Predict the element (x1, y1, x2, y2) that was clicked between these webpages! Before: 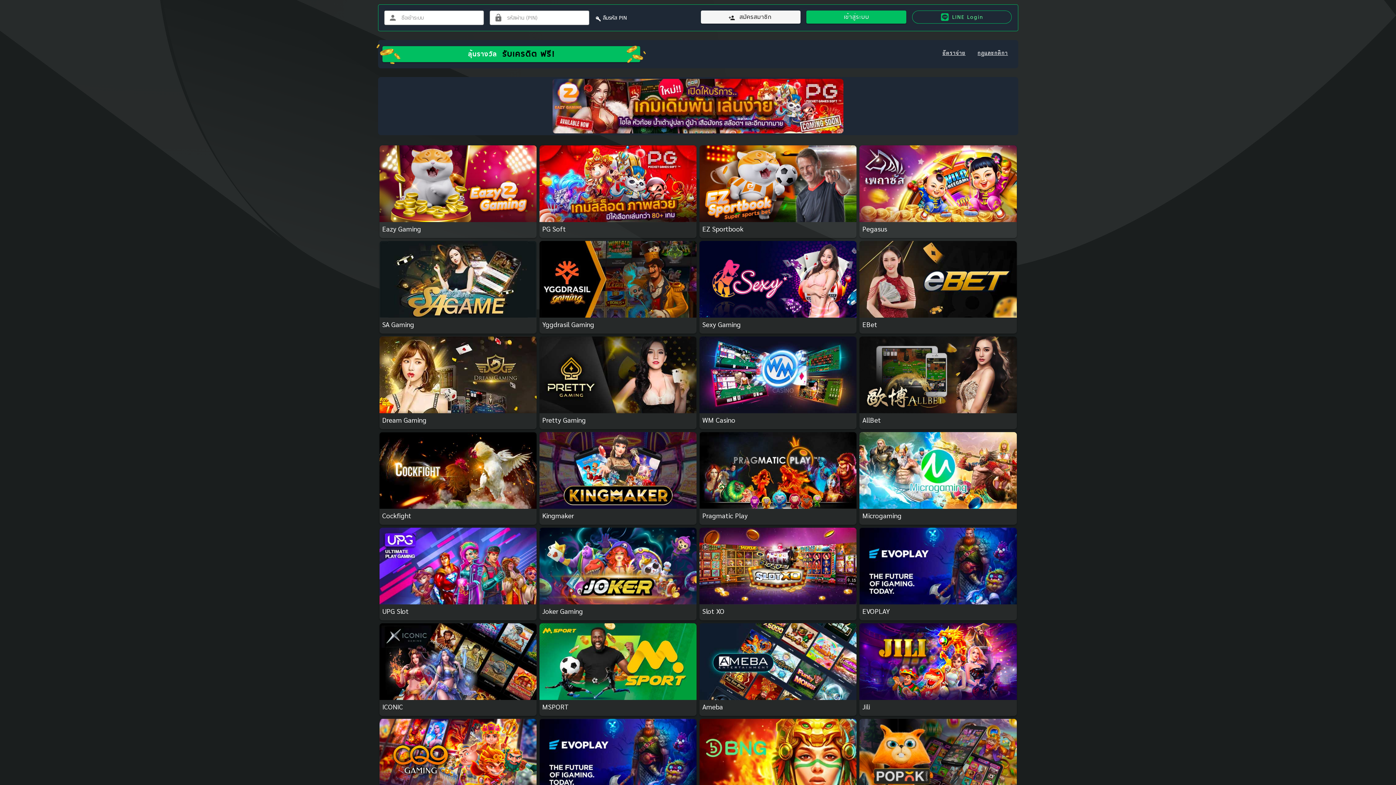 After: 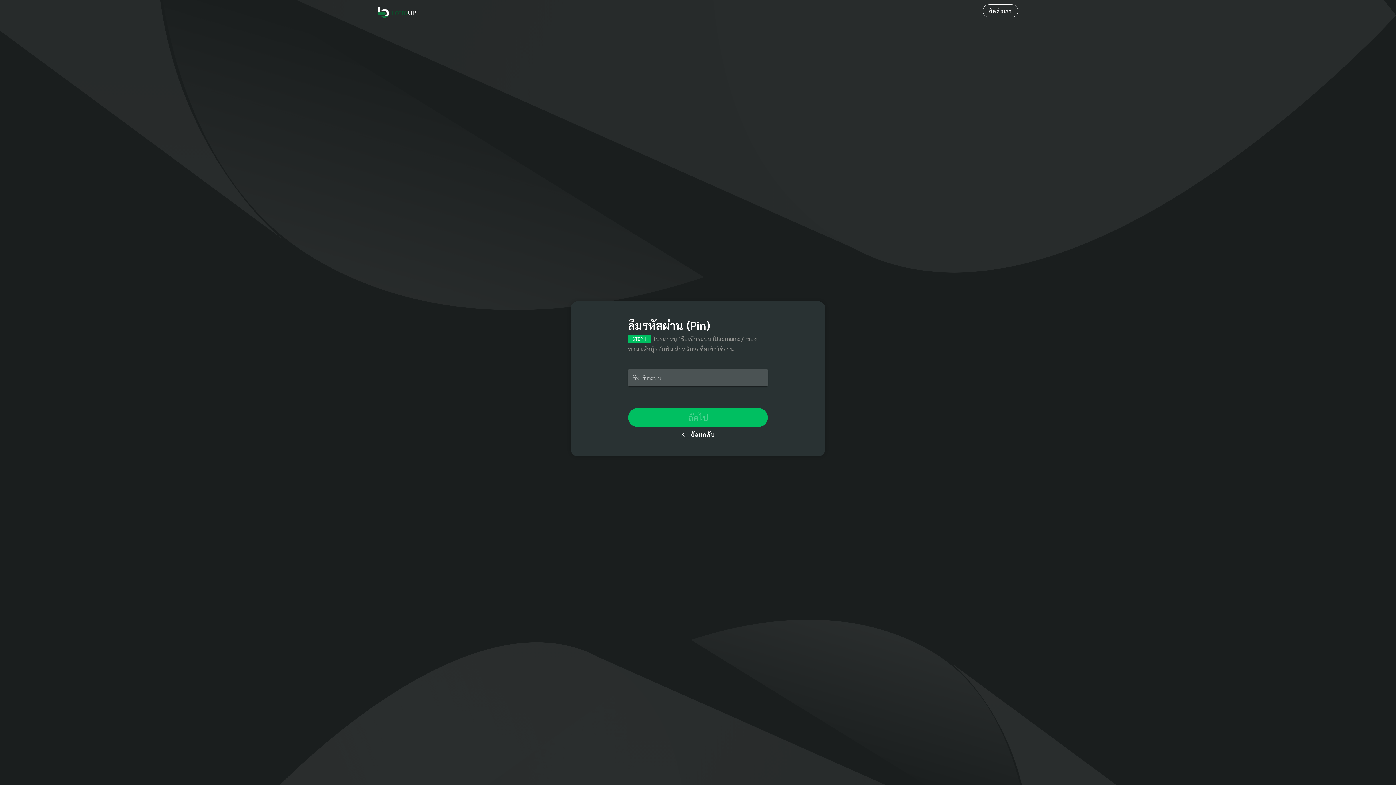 Action: label: ลืมรหัส PIN bbox: (603, 14, 627, 20)